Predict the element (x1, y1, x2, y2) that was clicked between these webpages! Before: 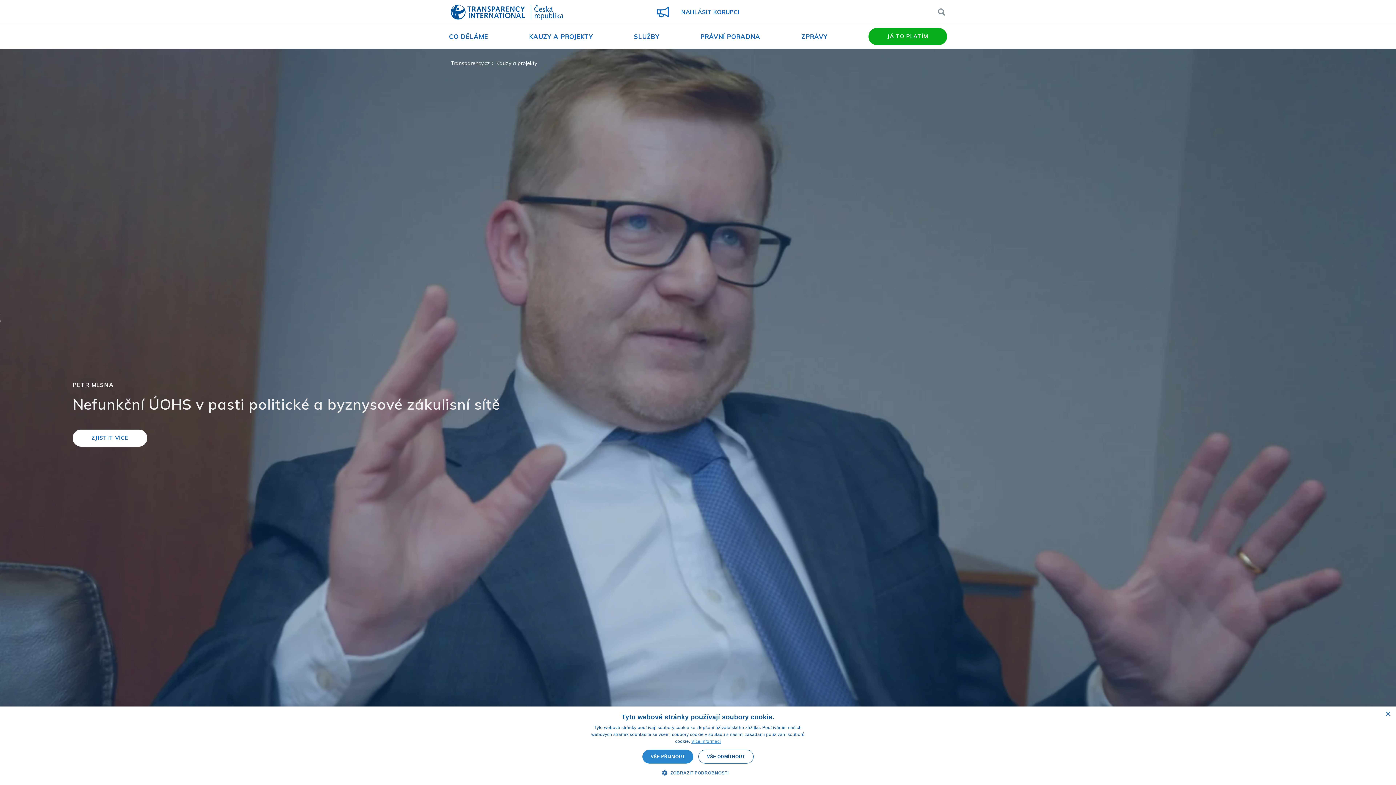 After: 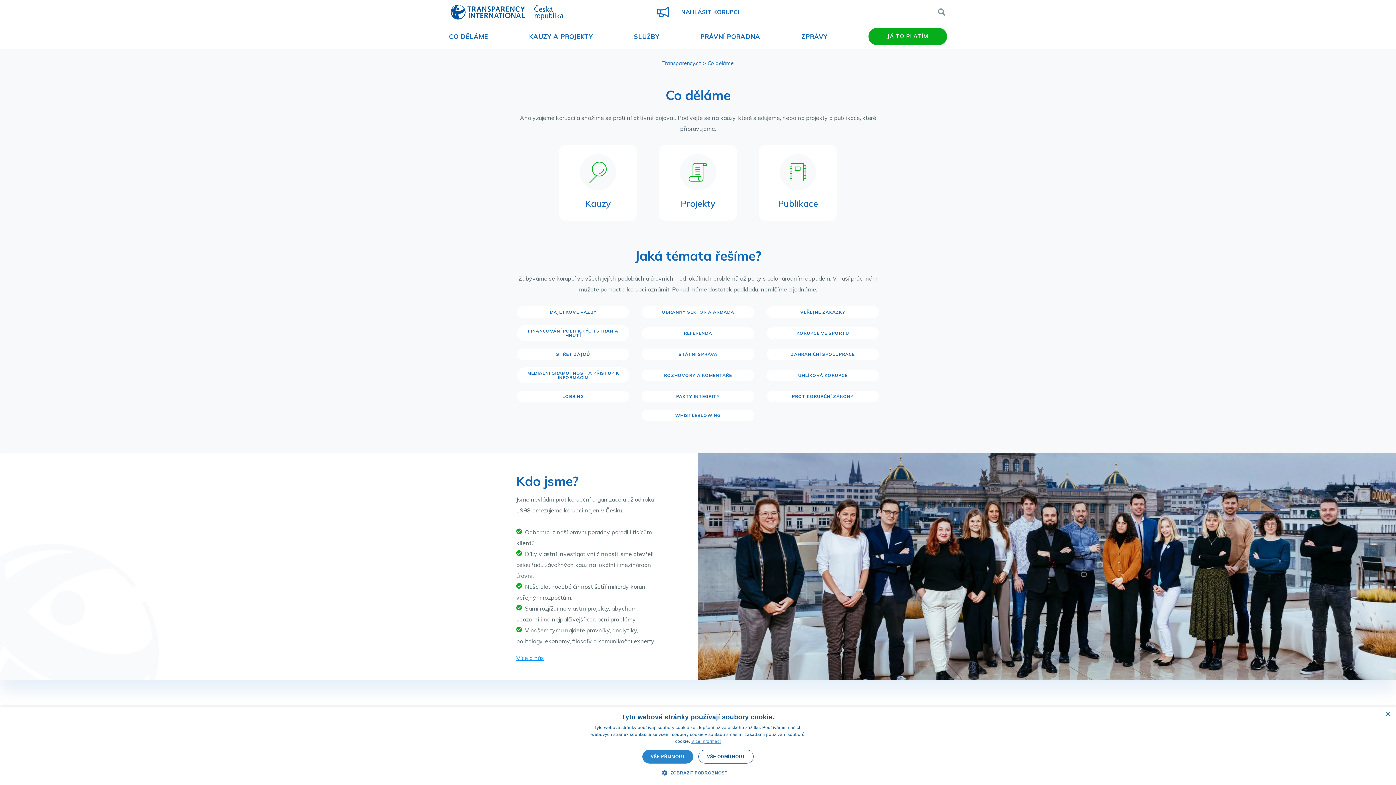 Action: bbox: (449, 32, 488, 40) label: CO DĚLÁME